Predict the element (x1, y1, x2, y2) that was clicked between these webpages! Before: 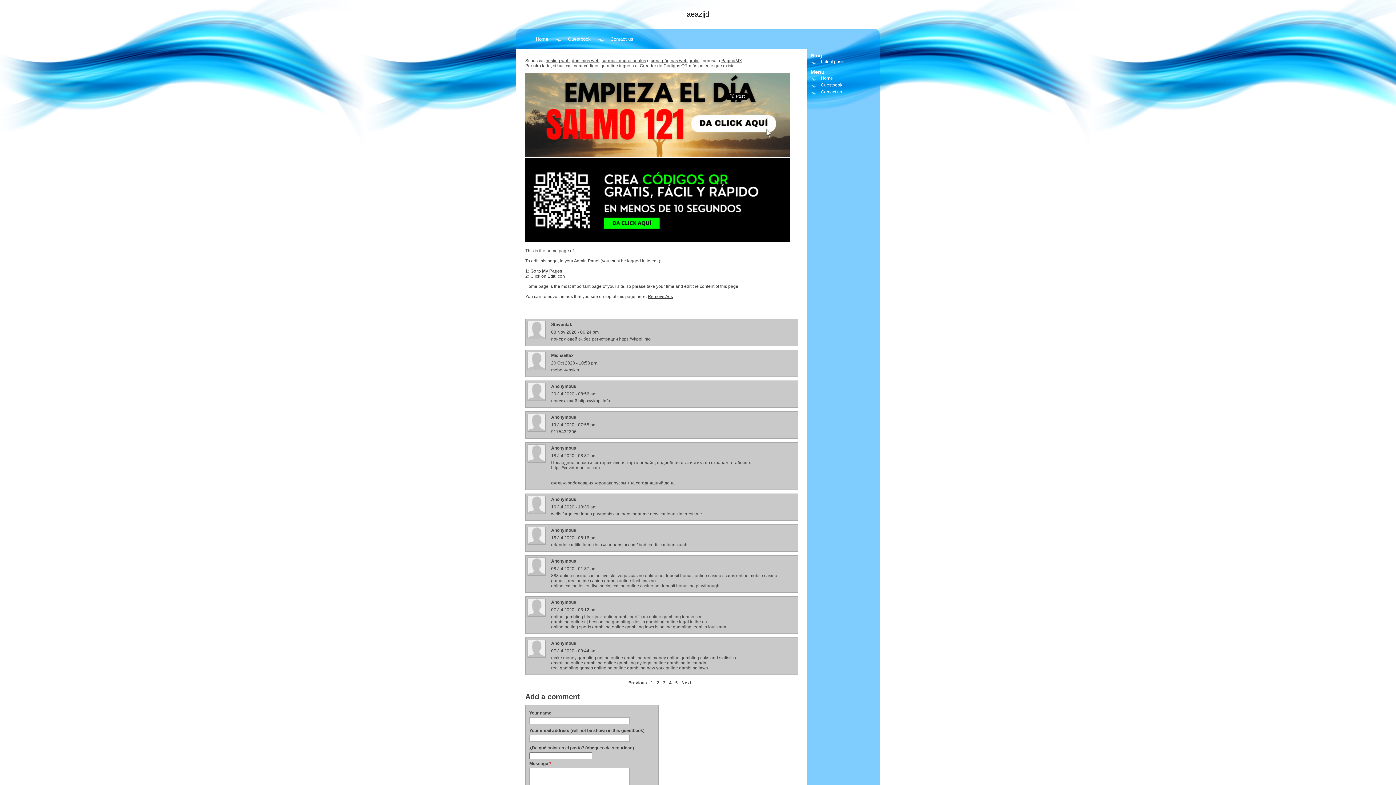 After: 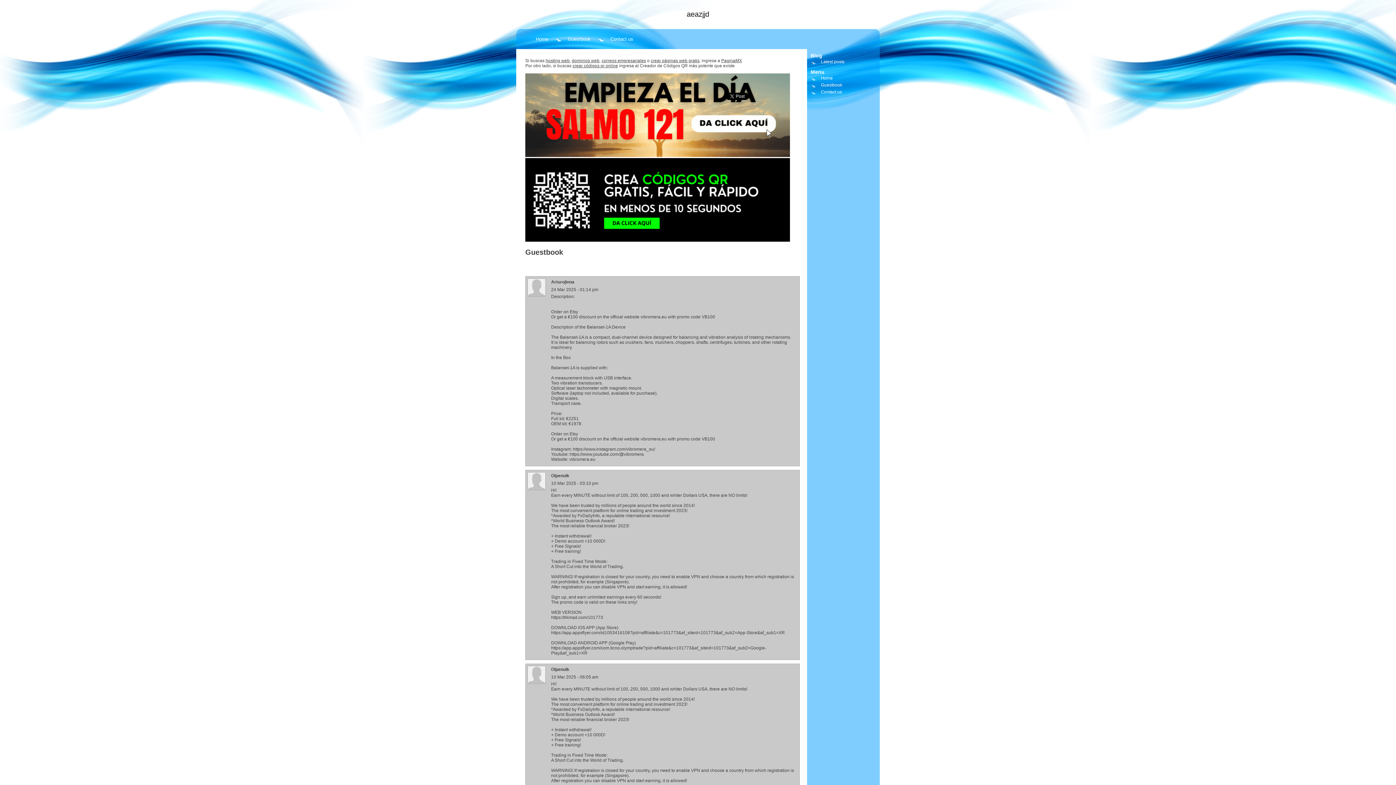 Action: label: Guestbook bbox: (821, 82, 842, 87)